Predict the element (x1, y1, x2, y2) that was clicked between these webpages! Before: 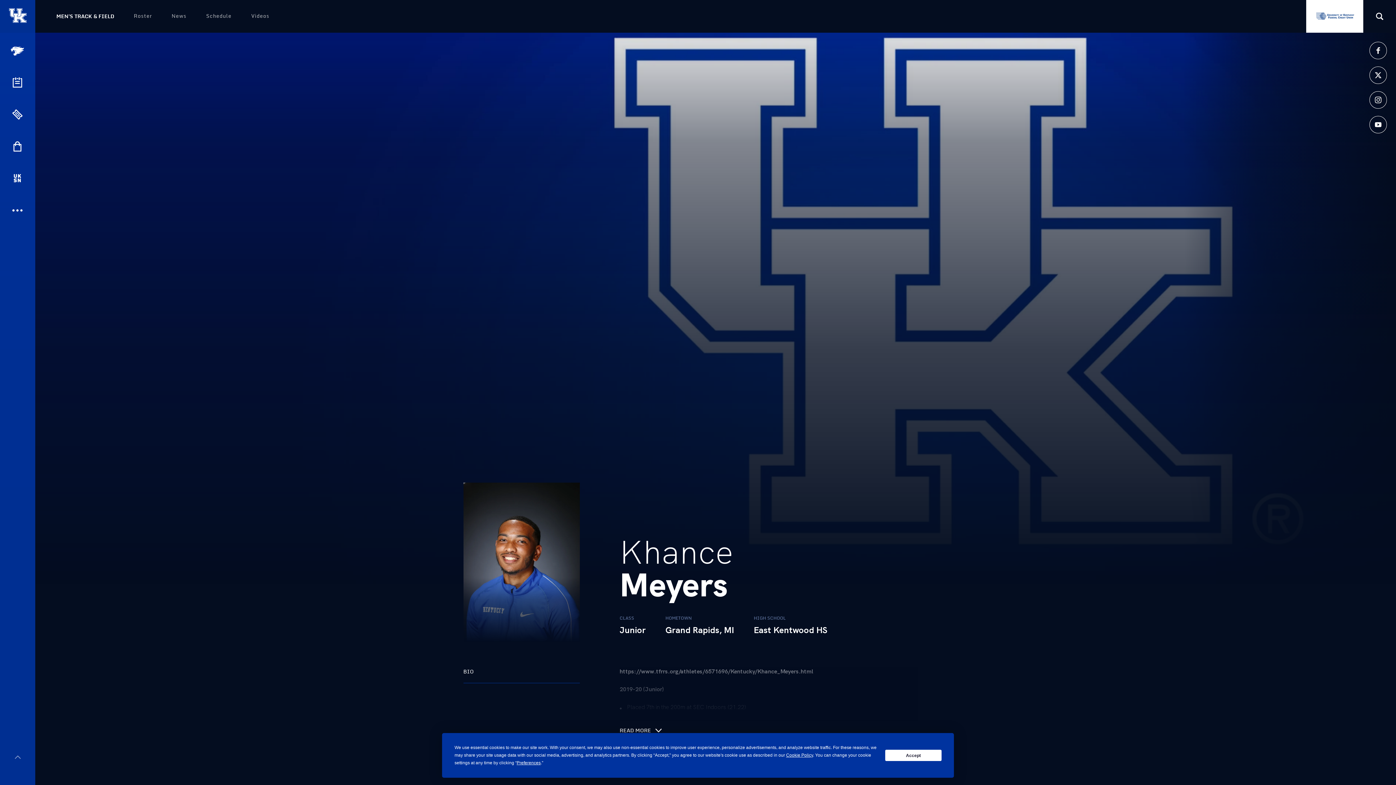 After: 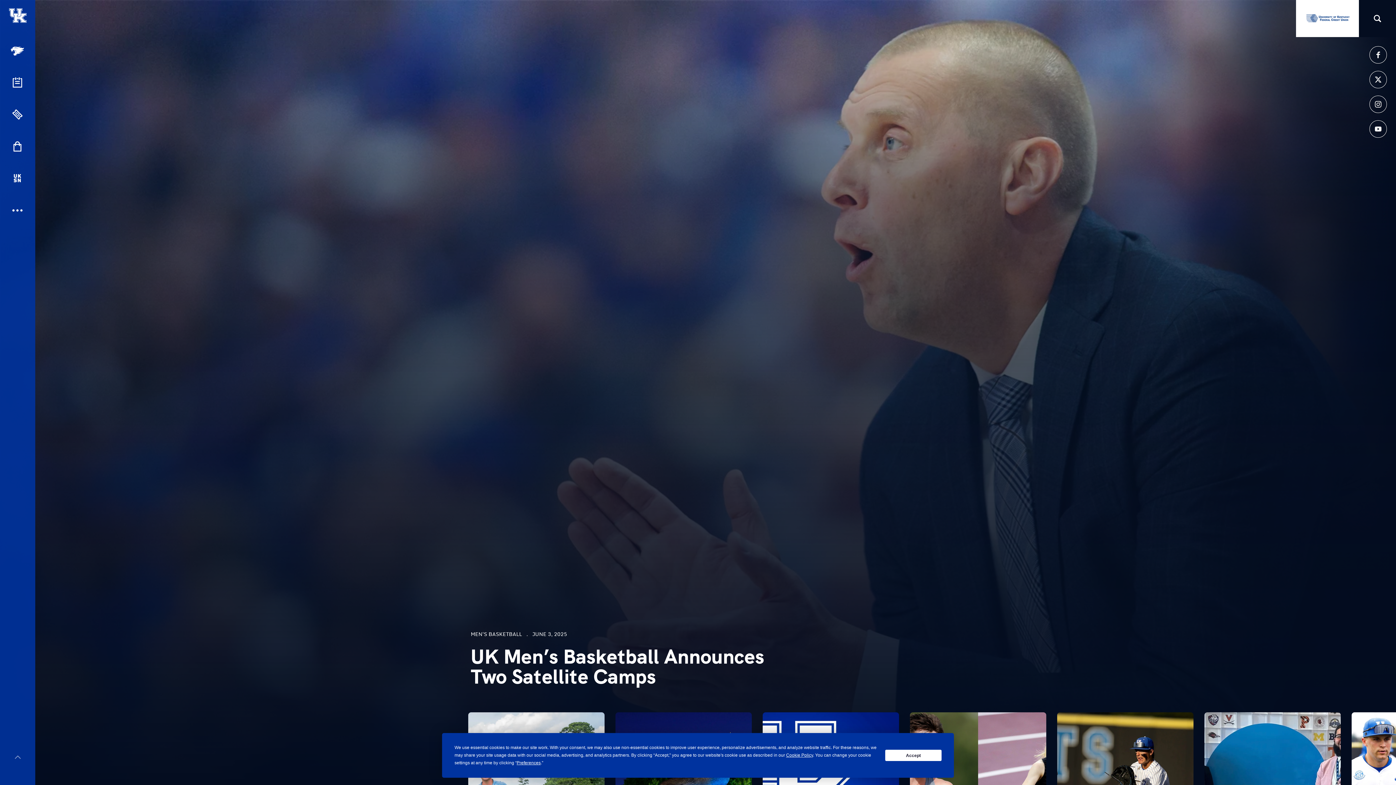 Action: bbox: (8, 6, 26, 24)